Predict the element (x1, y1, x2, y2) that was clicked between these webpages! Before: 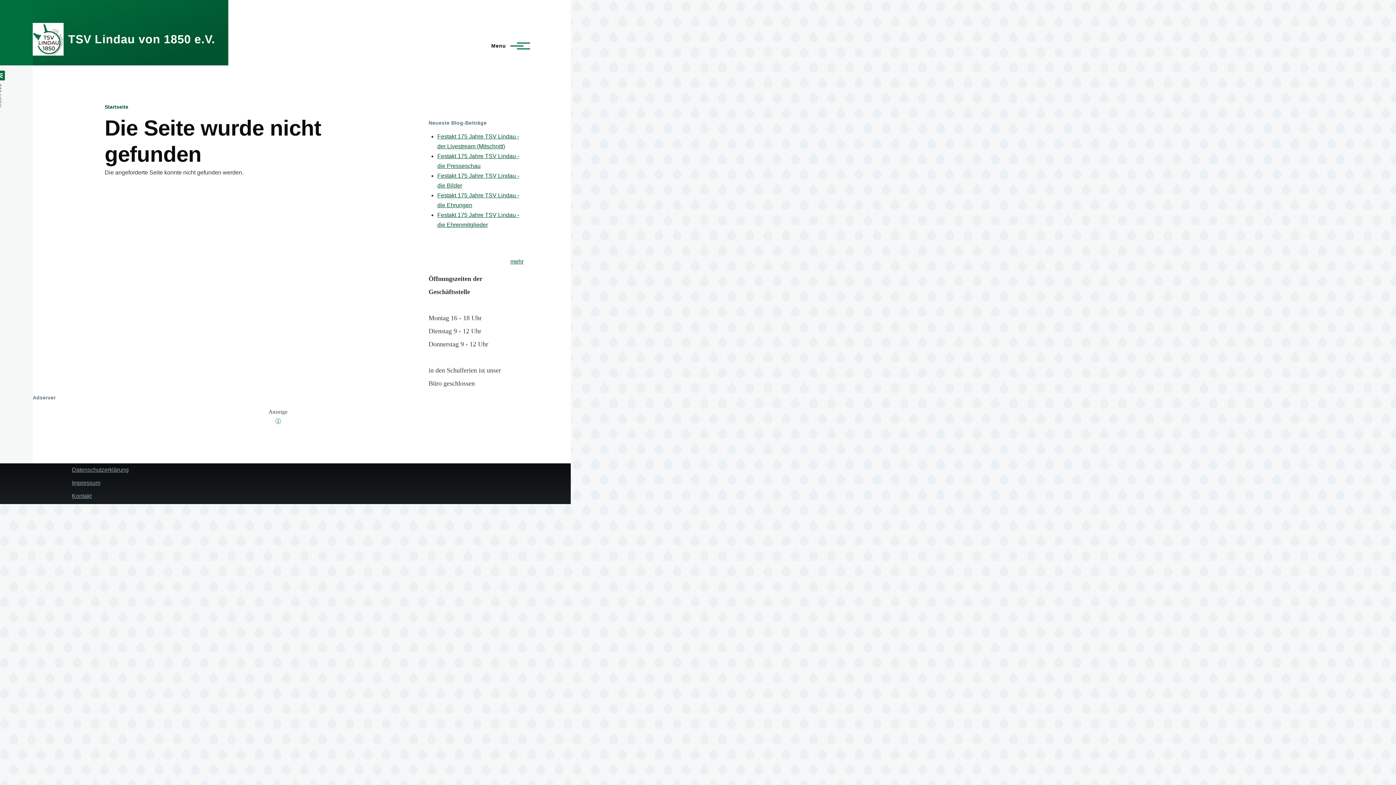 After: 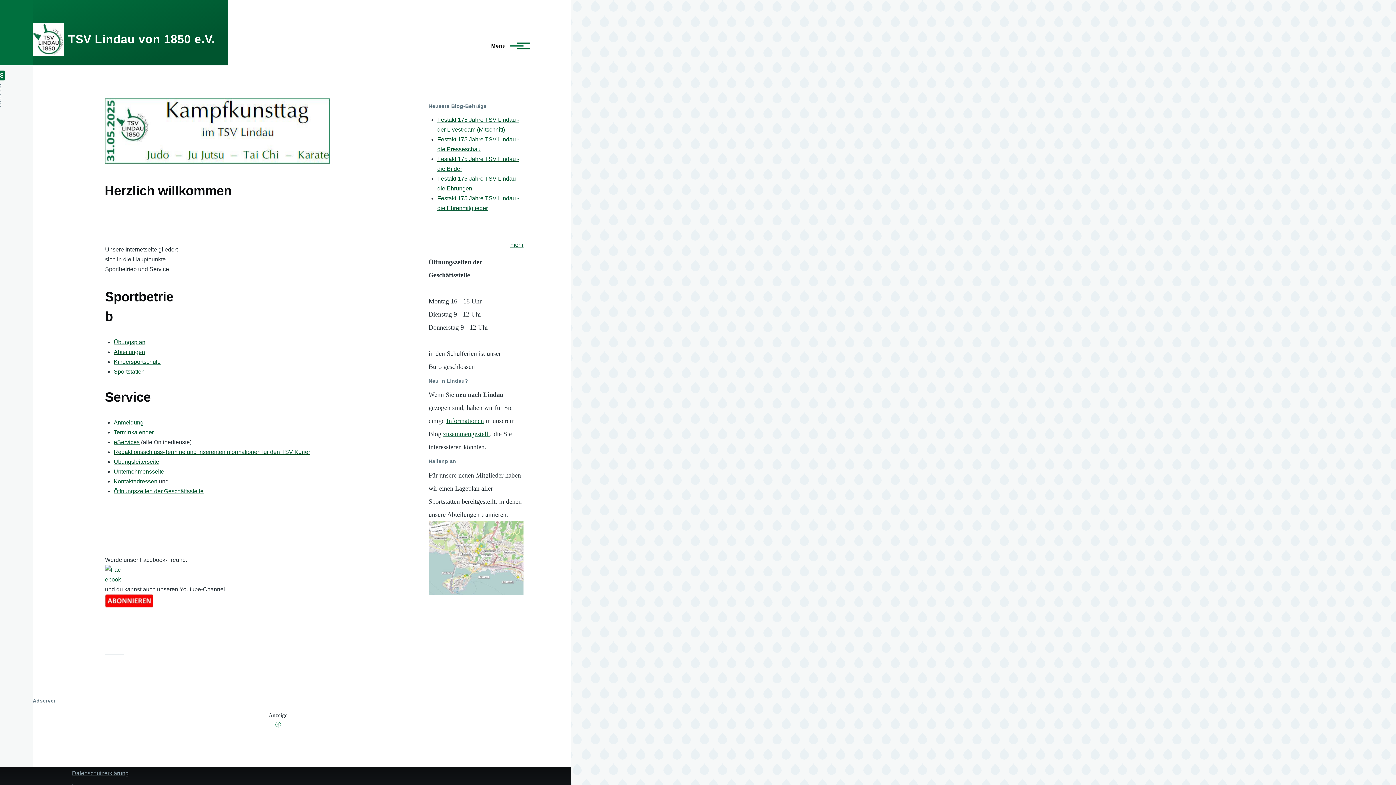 Action: bbox: (104, 104, 128, 109) label: Startseite